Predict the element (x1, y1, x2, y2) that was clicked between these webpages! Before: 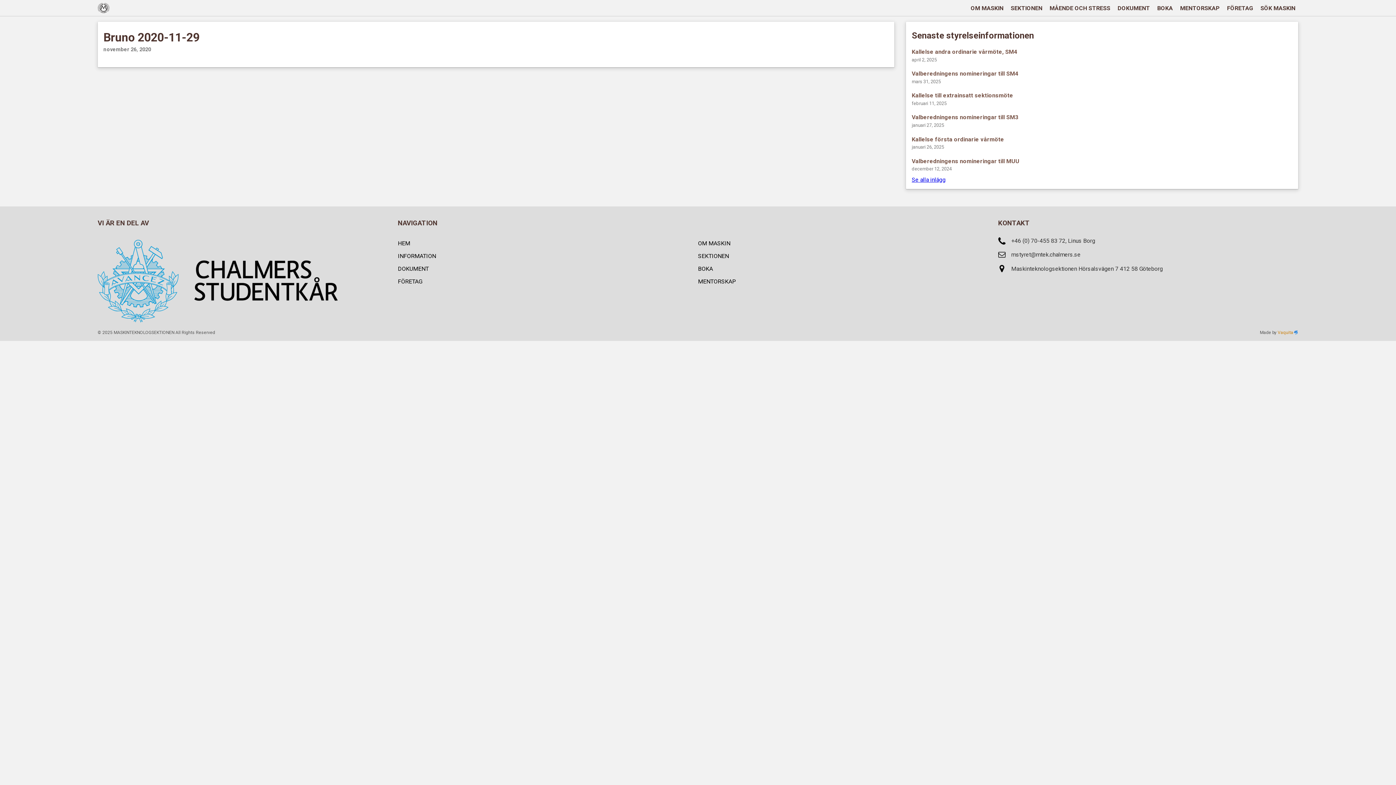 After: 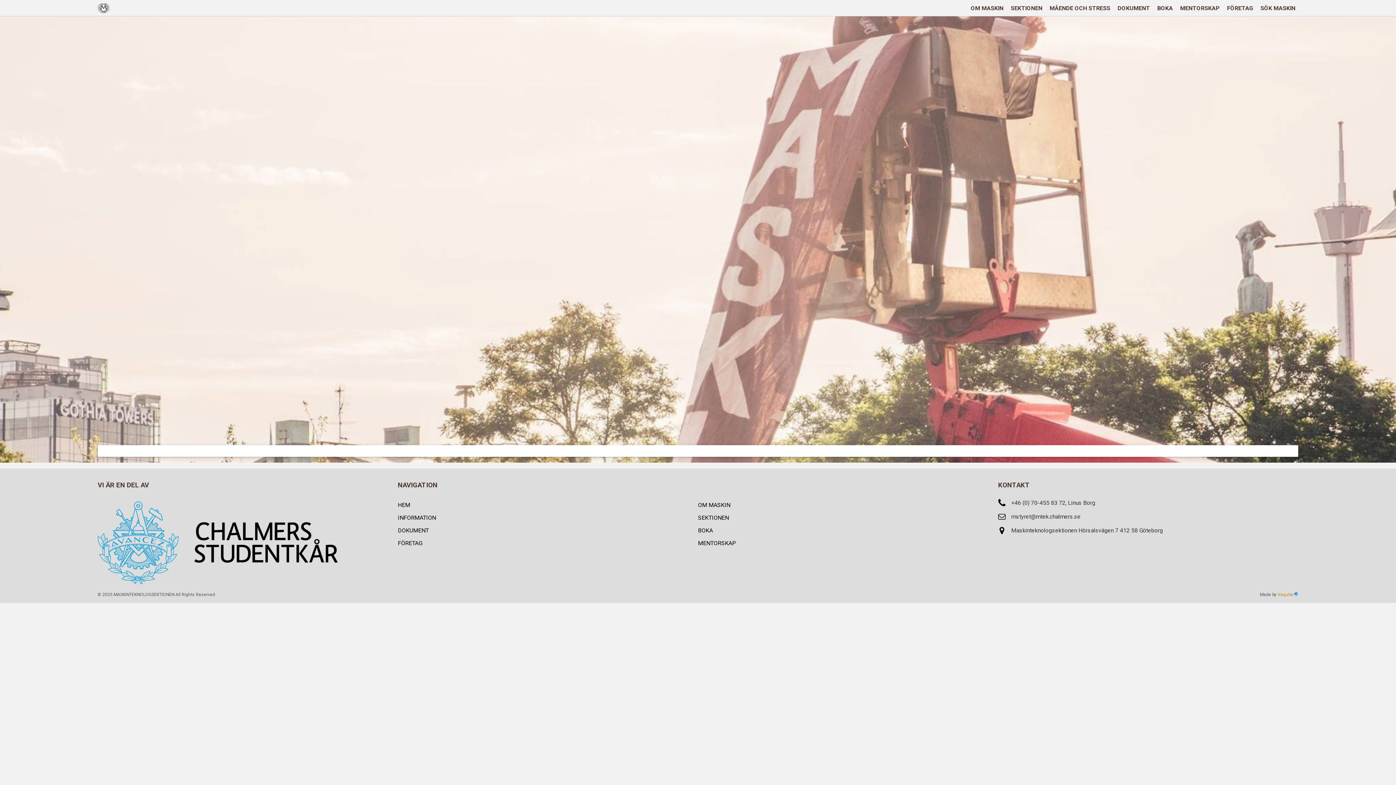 Action: label: INFORMATION bbox: (397, 252, 436, 259)